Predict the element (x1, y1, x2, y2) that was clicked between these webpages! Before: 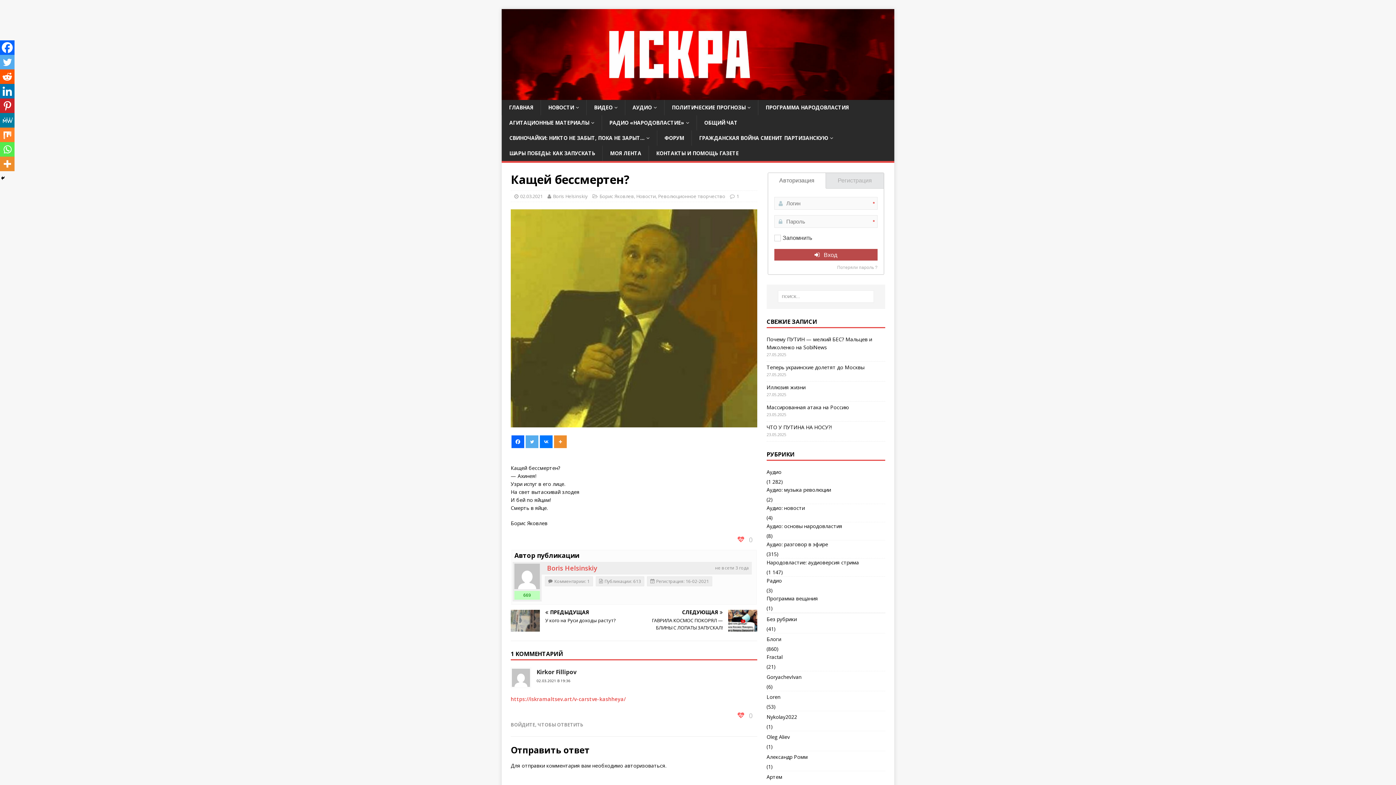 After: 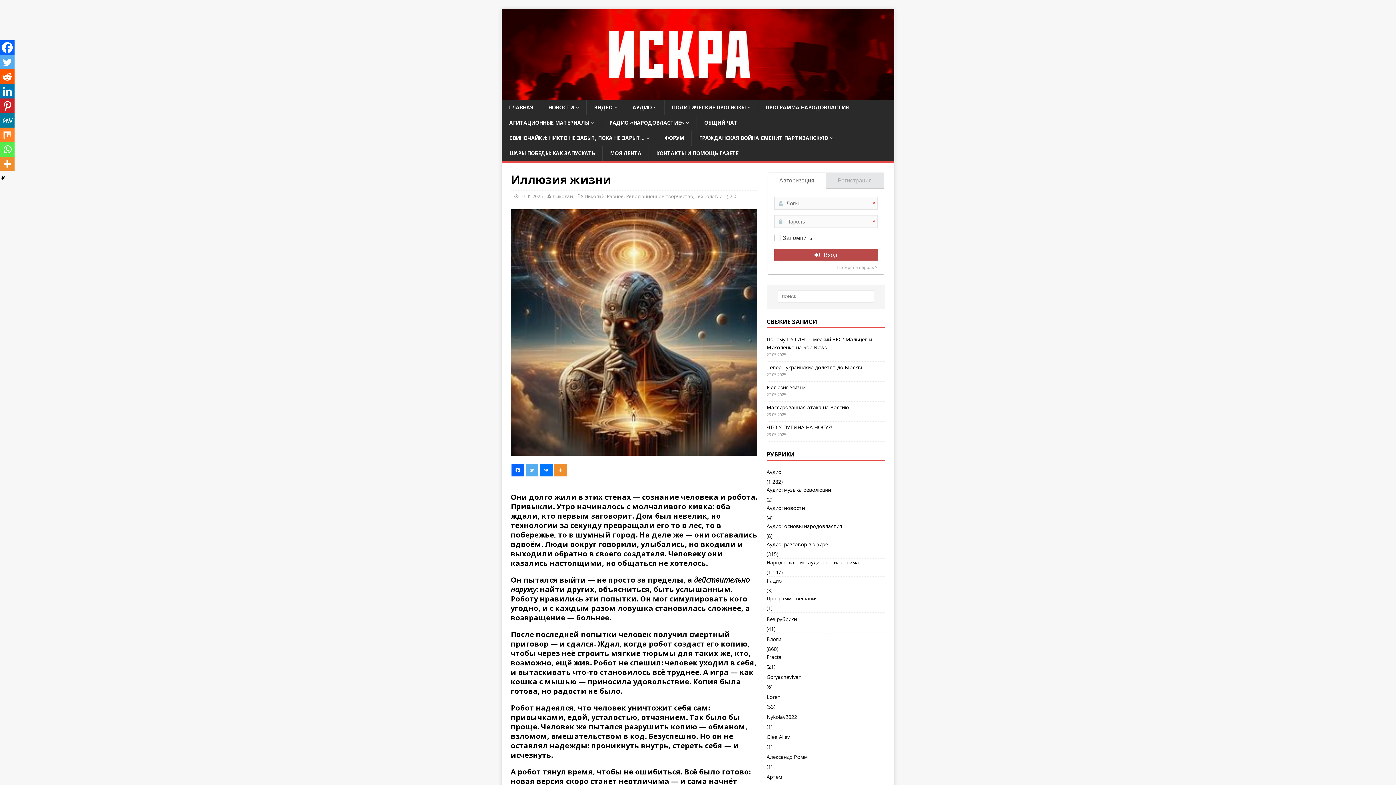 Action: bbox: (766, 383, 805, 390) label: Иллюзия жизни